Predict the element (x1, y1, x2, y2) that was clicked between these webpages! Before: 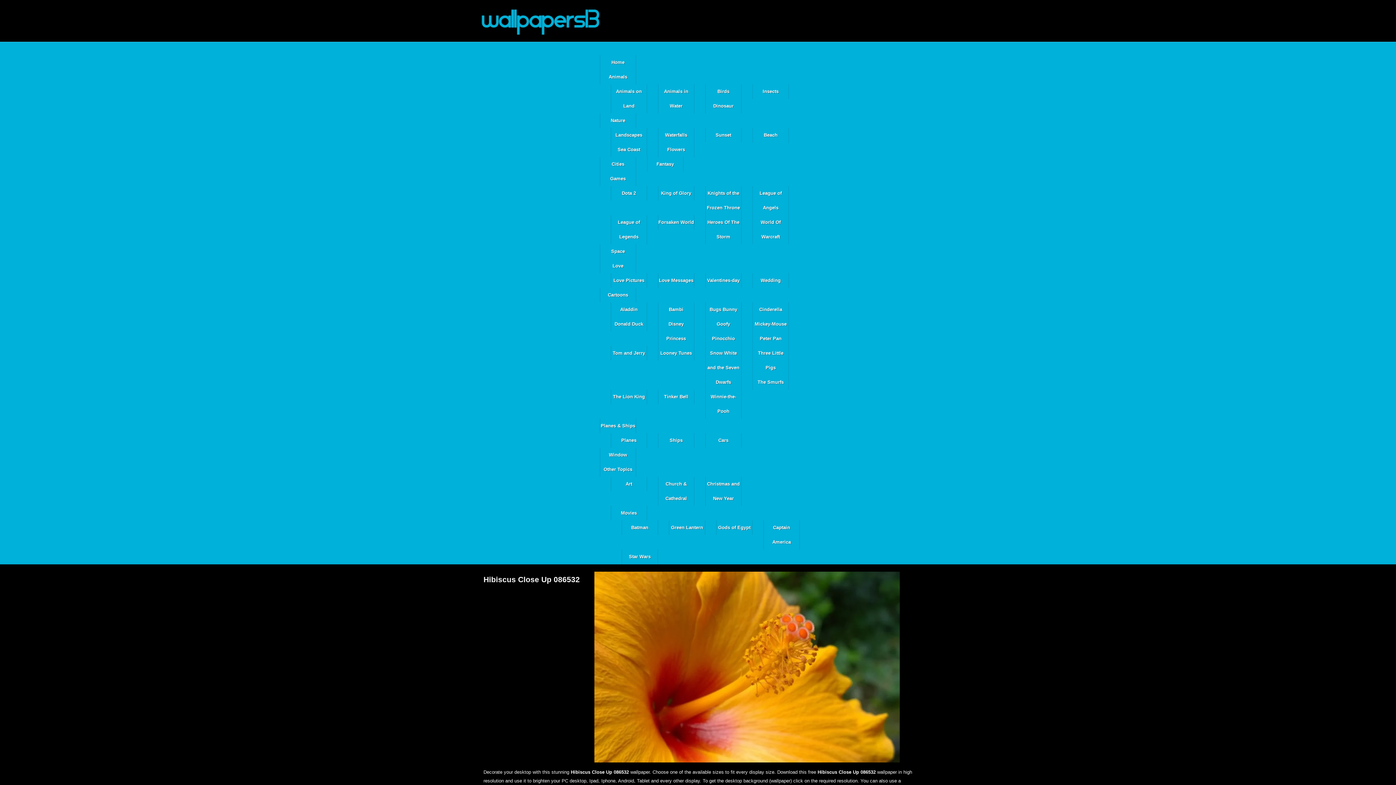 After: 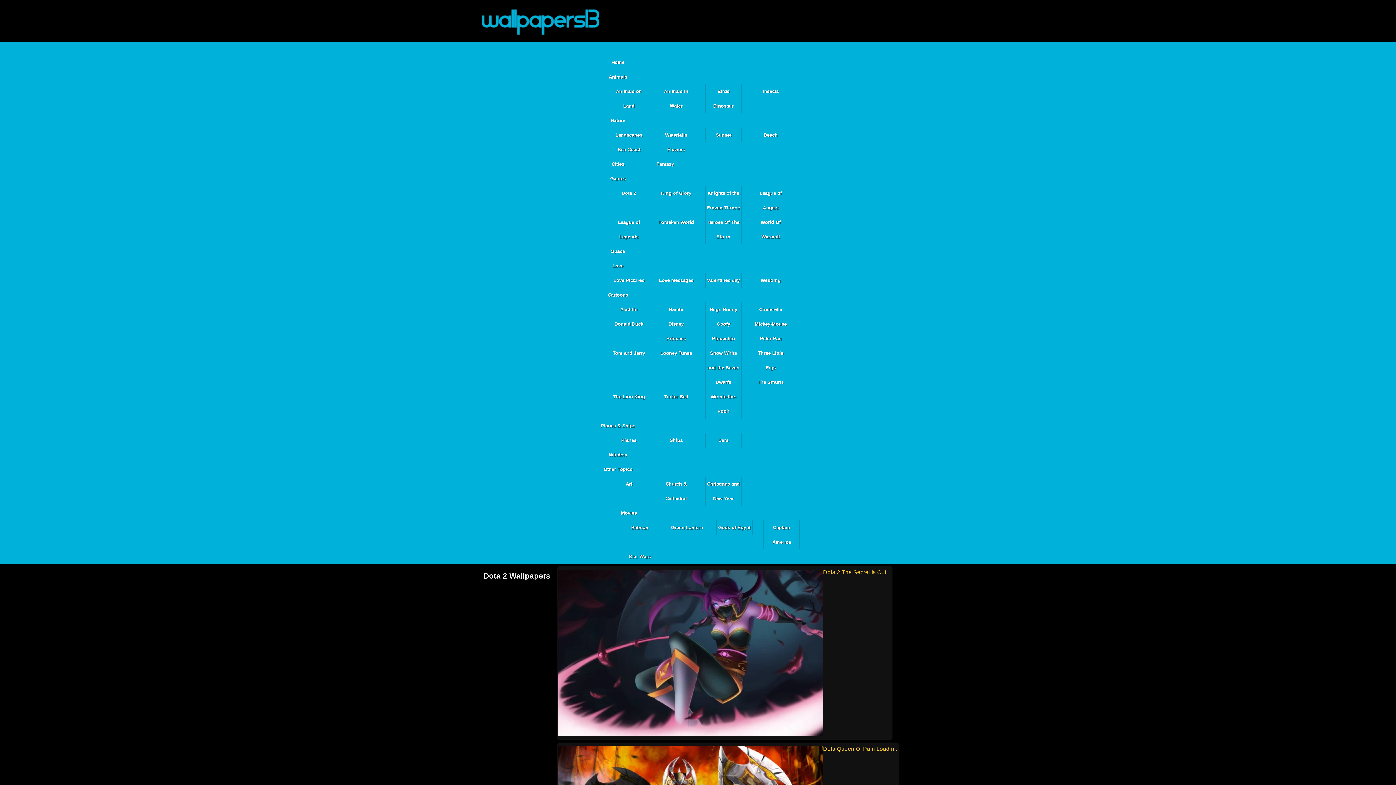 Action: bbox: (610, 186, 647, 200) label: Dota 2